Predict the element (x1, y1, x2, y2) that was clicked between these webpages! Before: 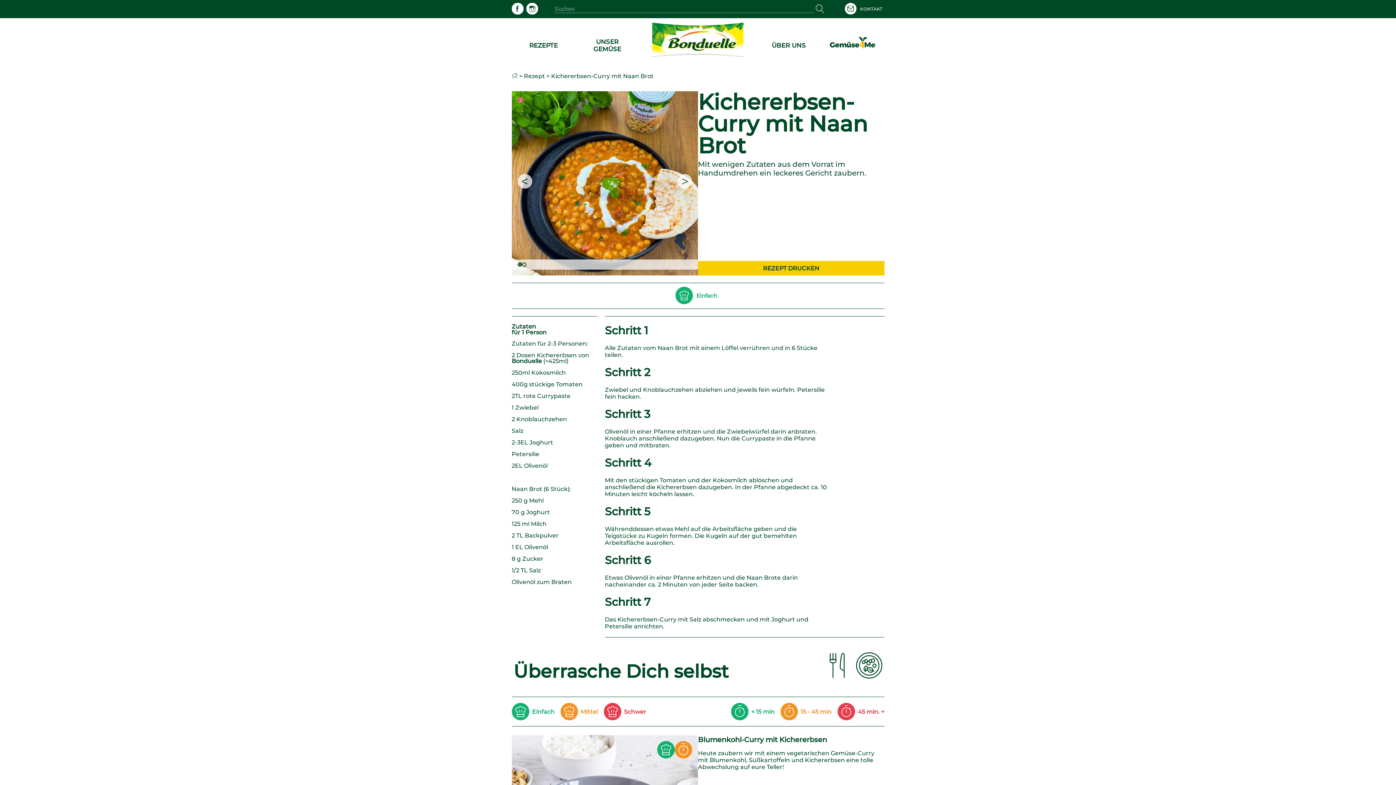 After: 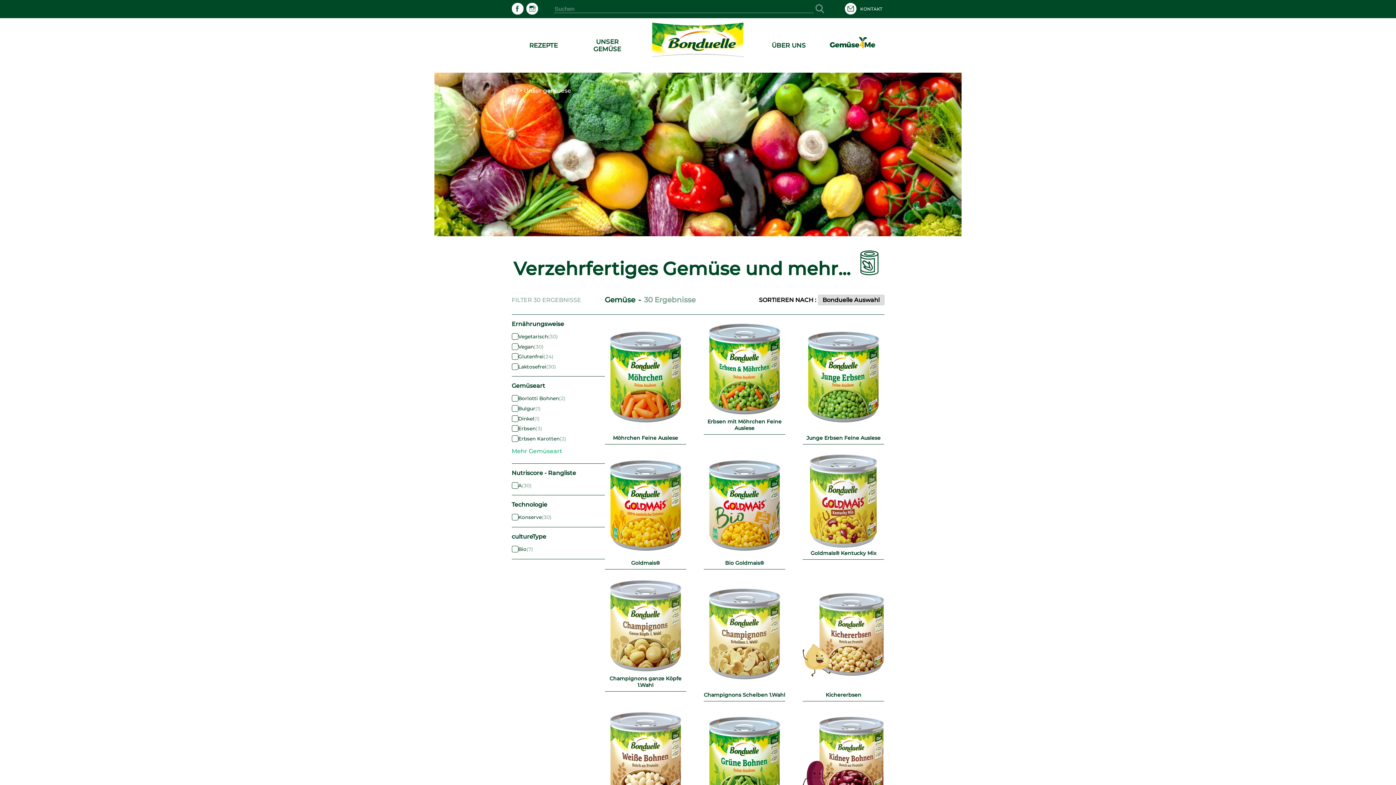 Action: label: UNSER GEMÜSE bbox: (593, 38, 621, 52)